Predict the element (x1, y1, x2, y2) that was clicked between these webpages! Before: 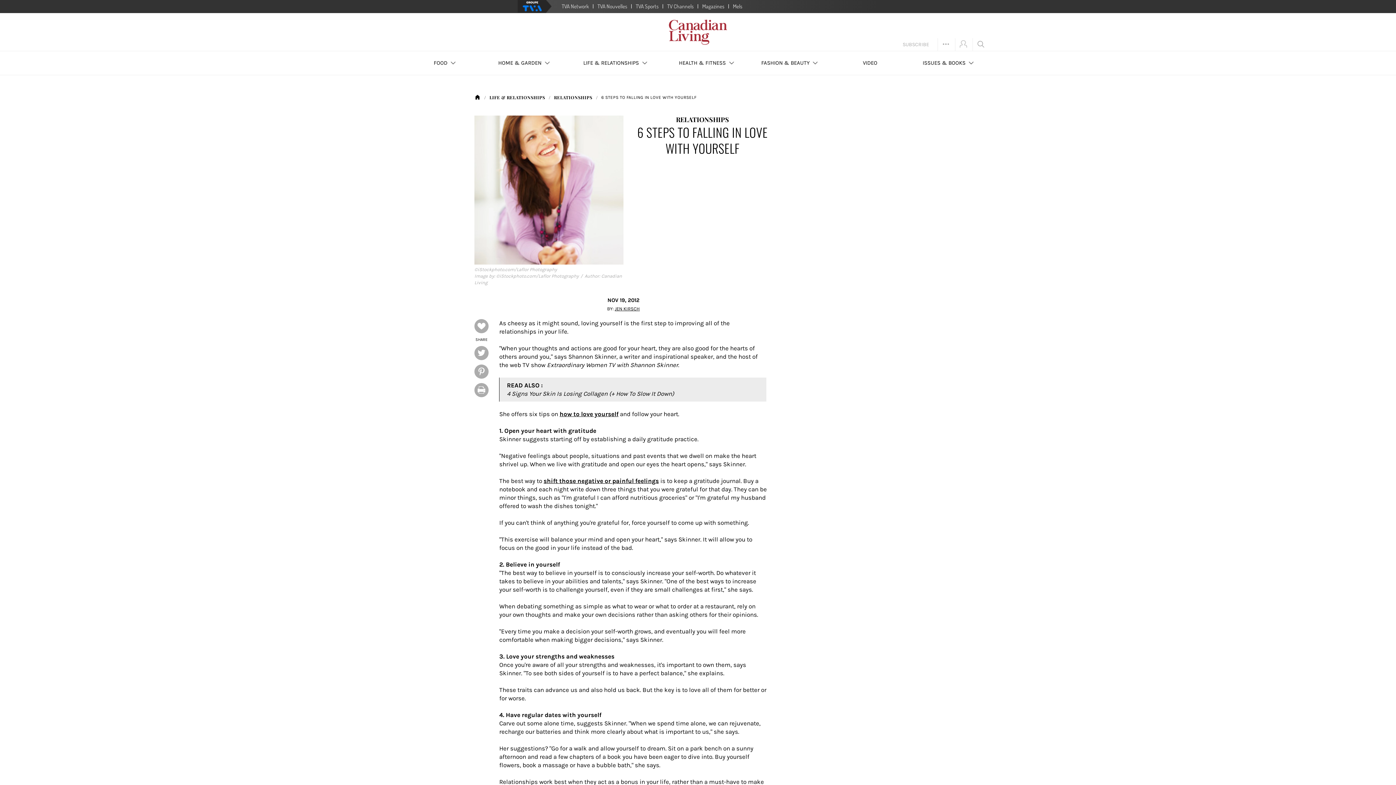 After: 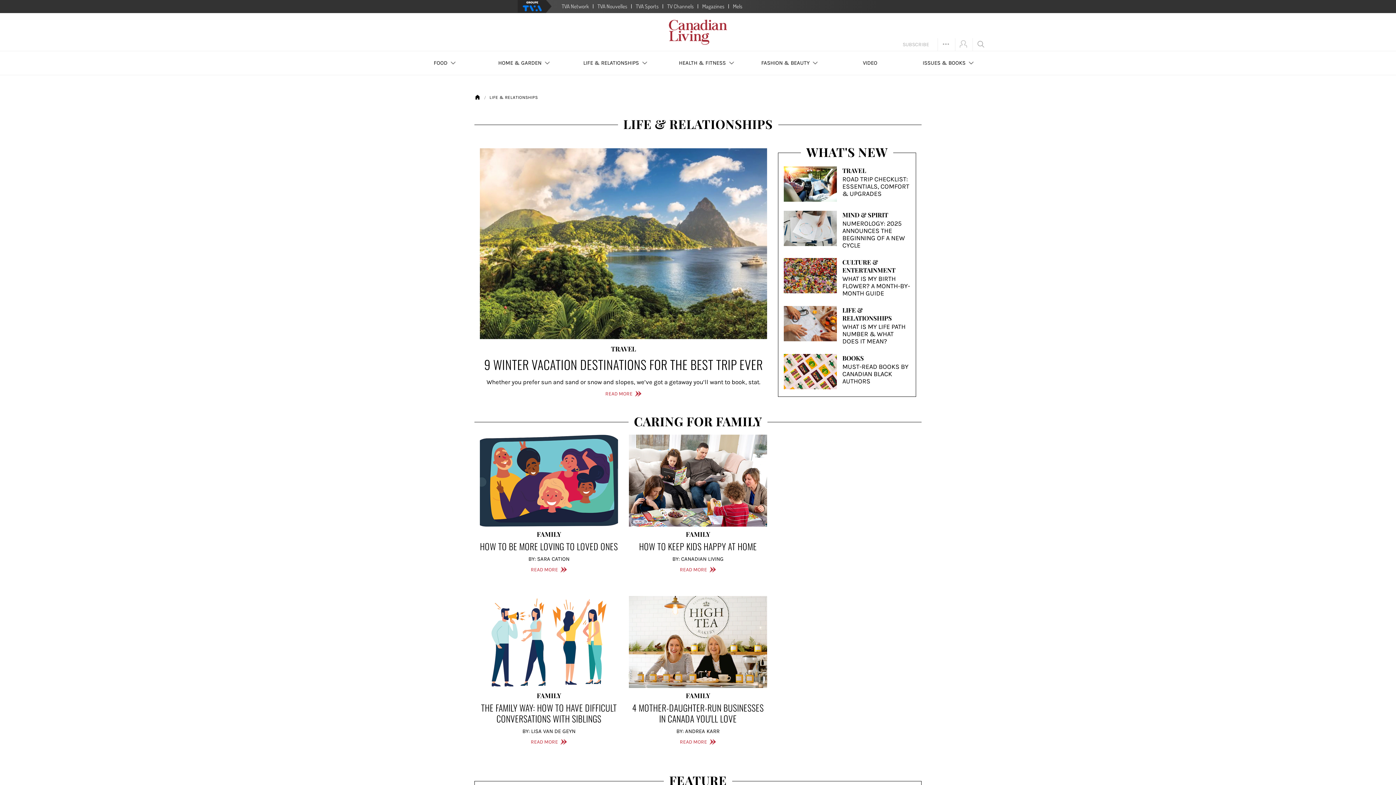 Action: label: LIFE & RELATIONSHIPS bbox: (489, 94, 545, 100)